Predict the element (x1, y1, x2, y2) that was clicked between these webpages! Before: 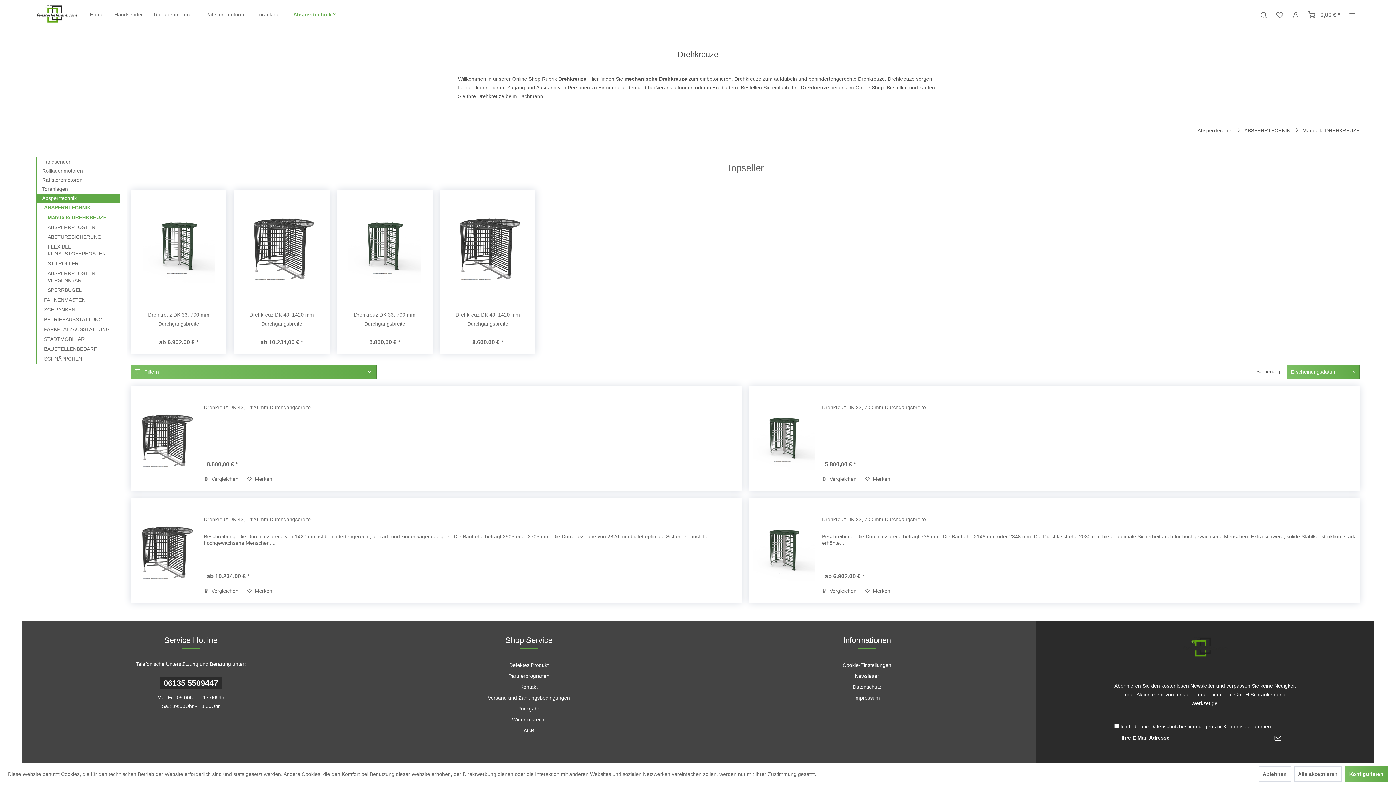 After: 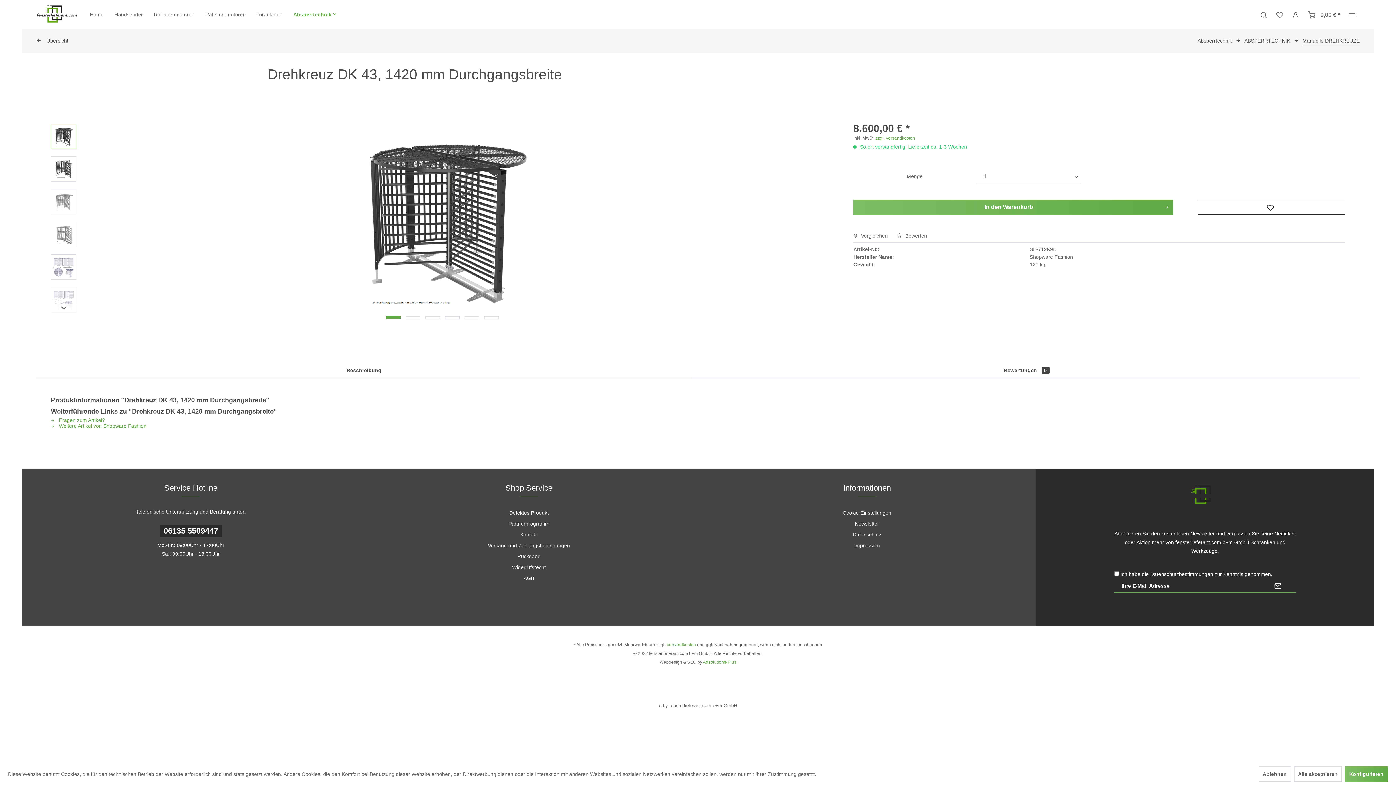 Action: bbox: (440, 190, 535, 303)